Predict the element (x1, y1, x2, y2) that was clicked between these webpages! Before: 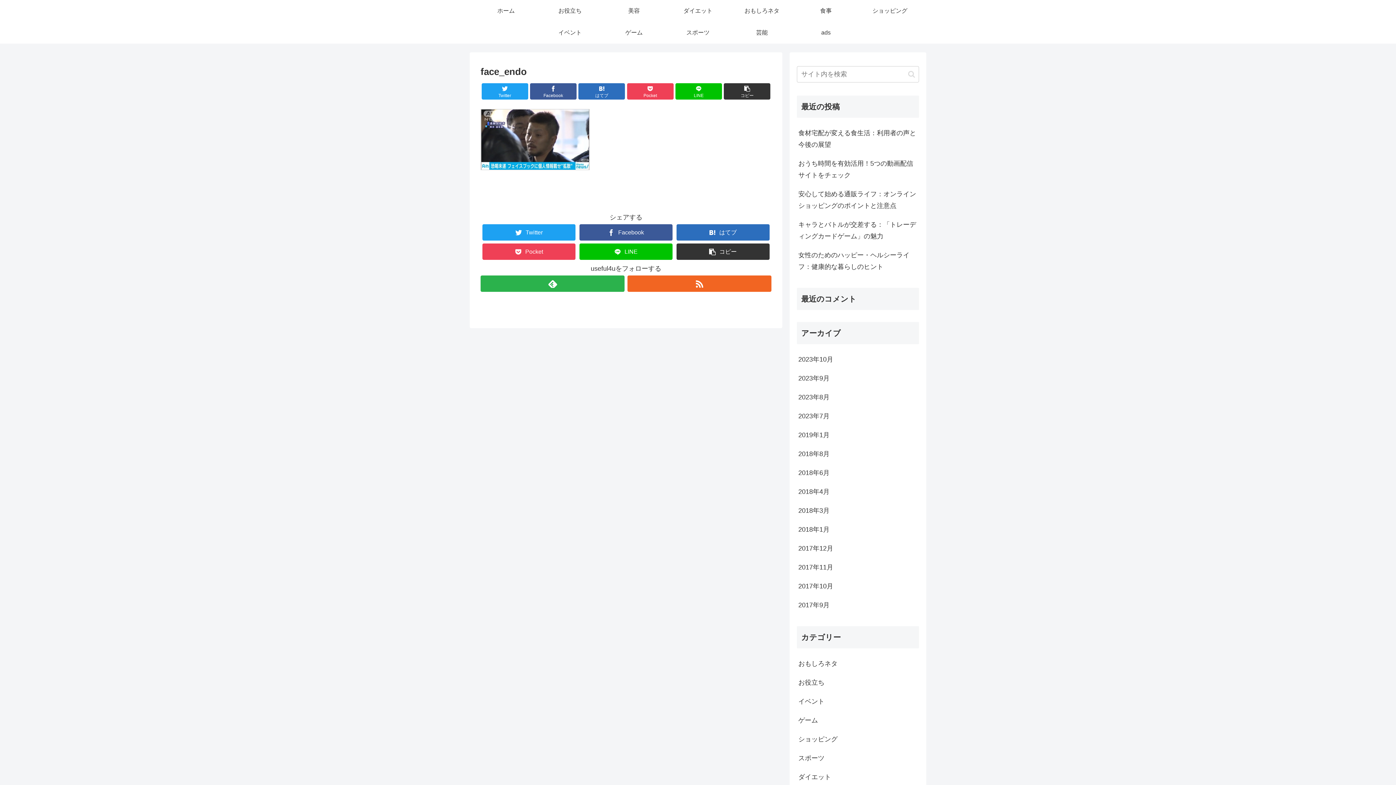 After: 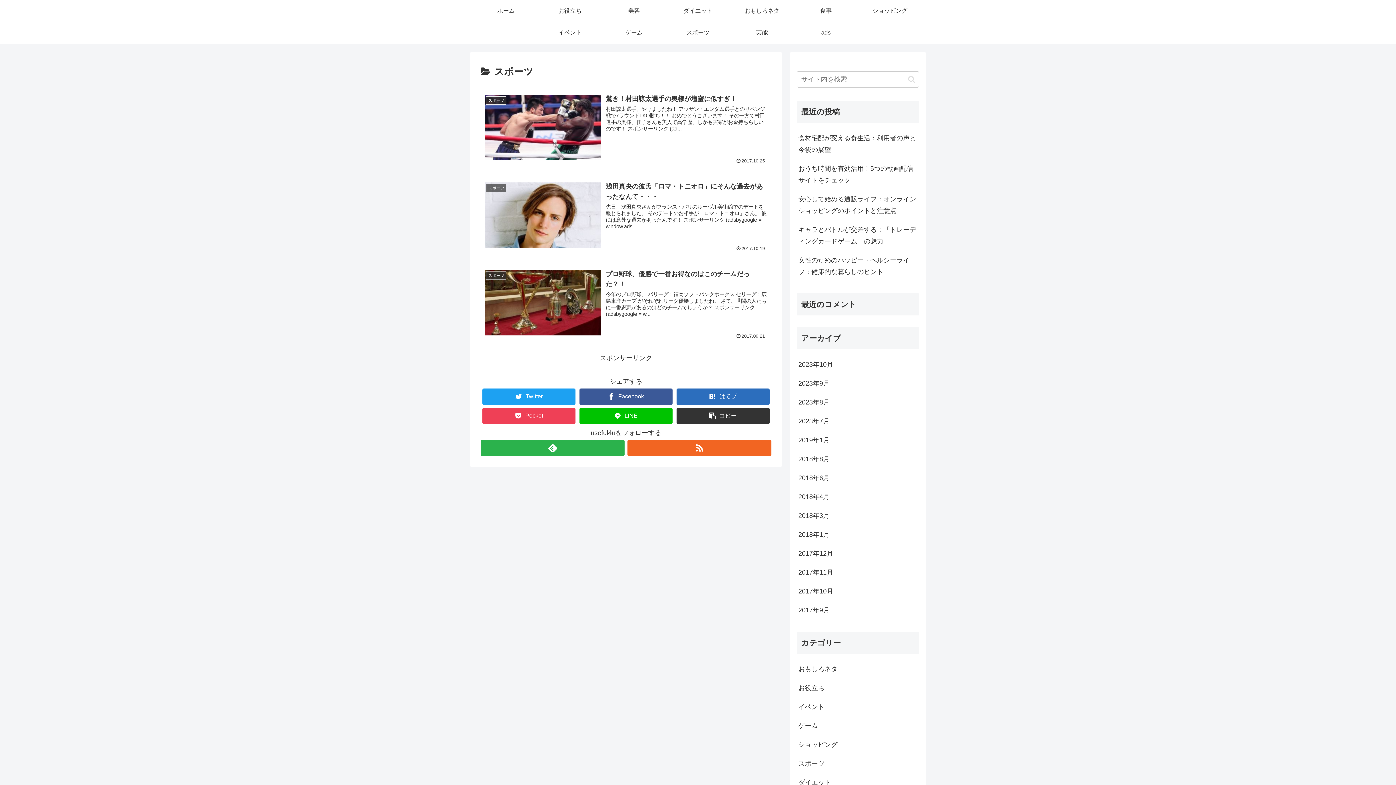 Action: bbox: (797, 749, 919, 768) label: スポーツ